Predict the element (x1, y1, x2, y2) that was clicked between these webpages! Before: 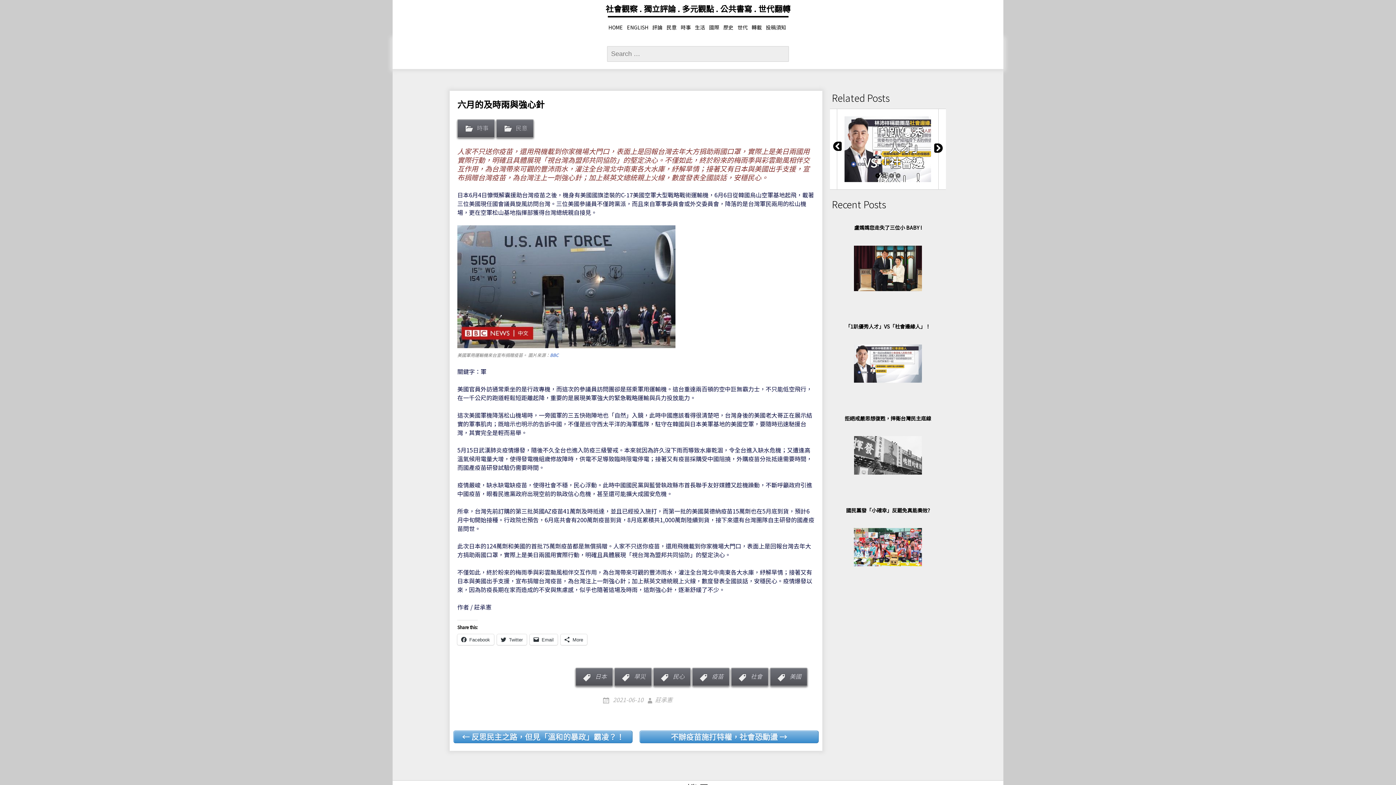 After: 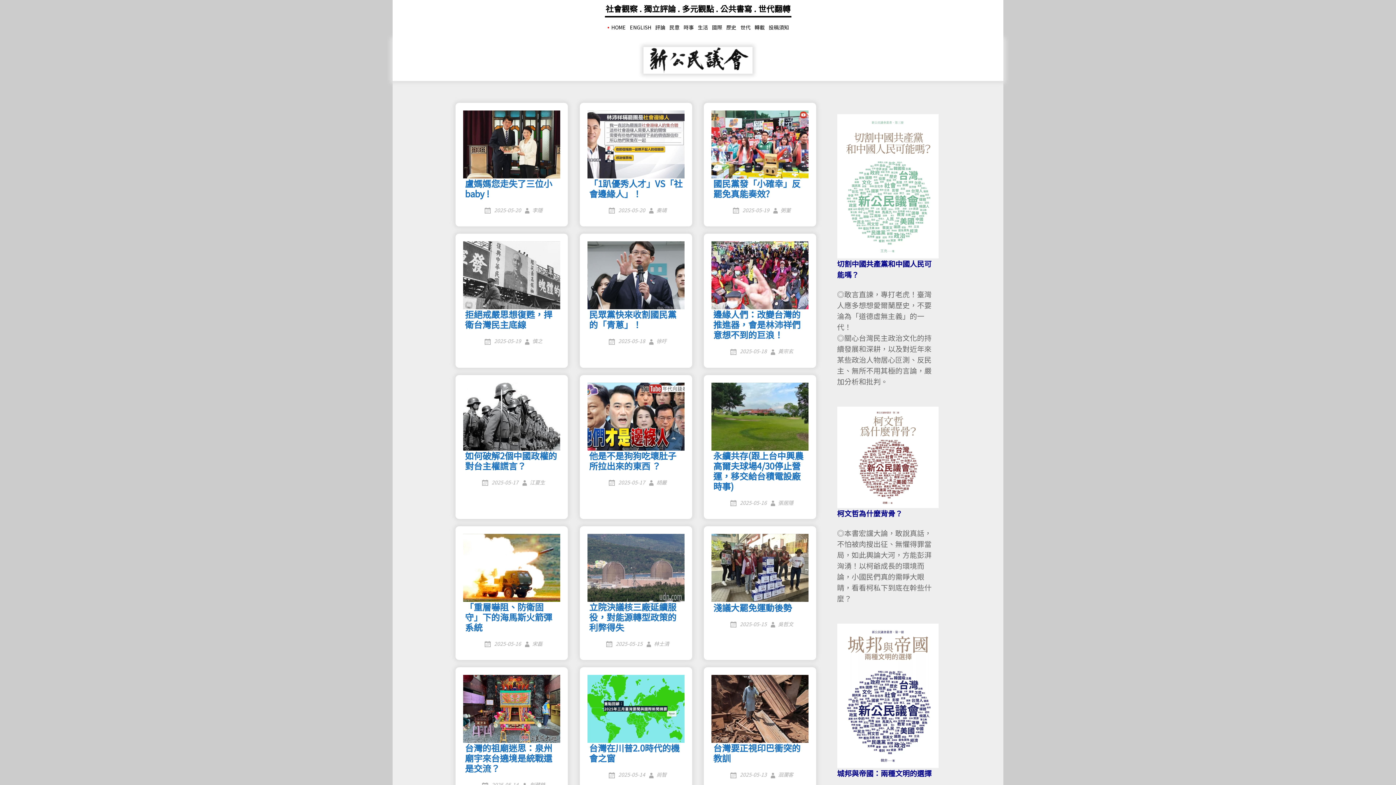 Action: bbox: (607, 21, 623, 33) label: HOME